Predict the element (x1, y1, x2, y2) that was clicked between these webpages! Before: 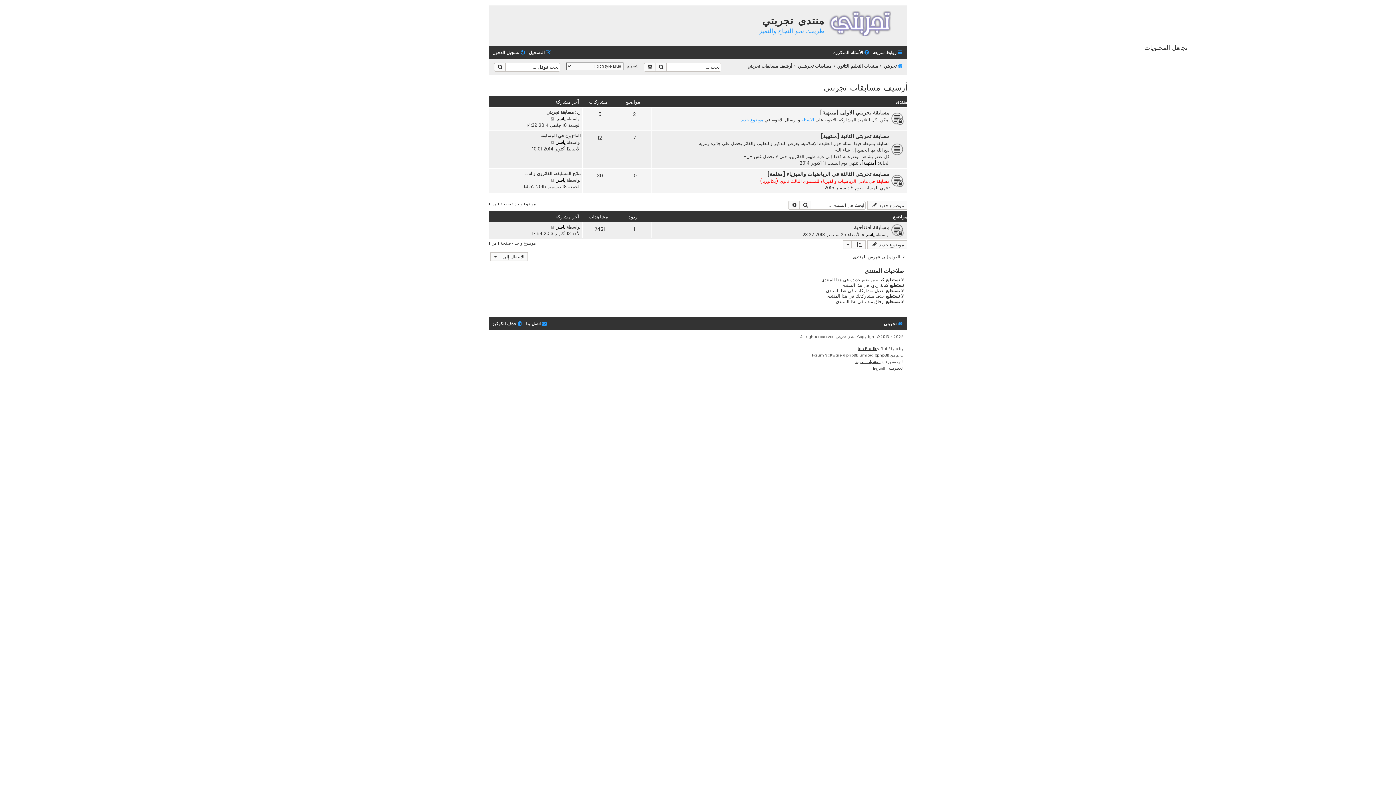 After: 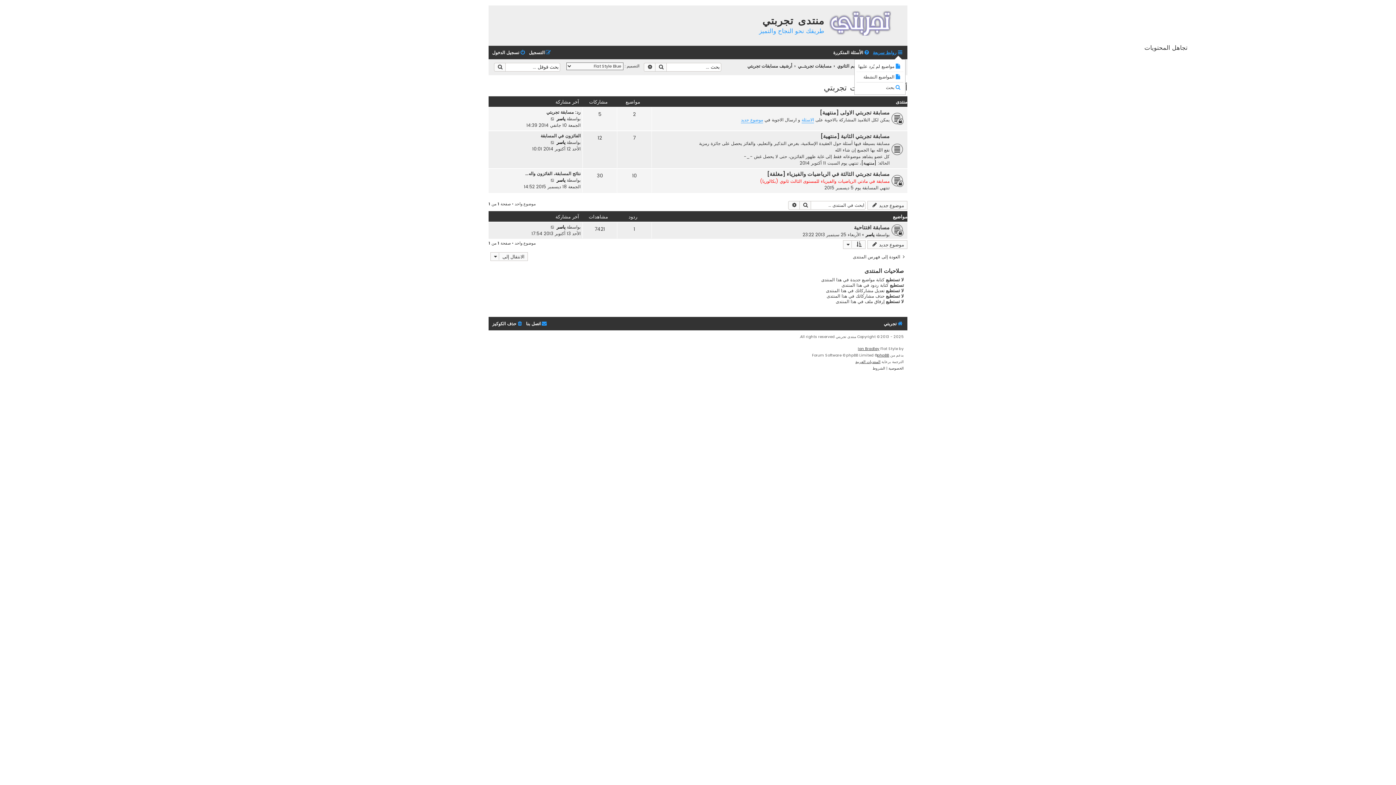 Action: label: روابط سريعة bbox: (873, 47, 904, 57)